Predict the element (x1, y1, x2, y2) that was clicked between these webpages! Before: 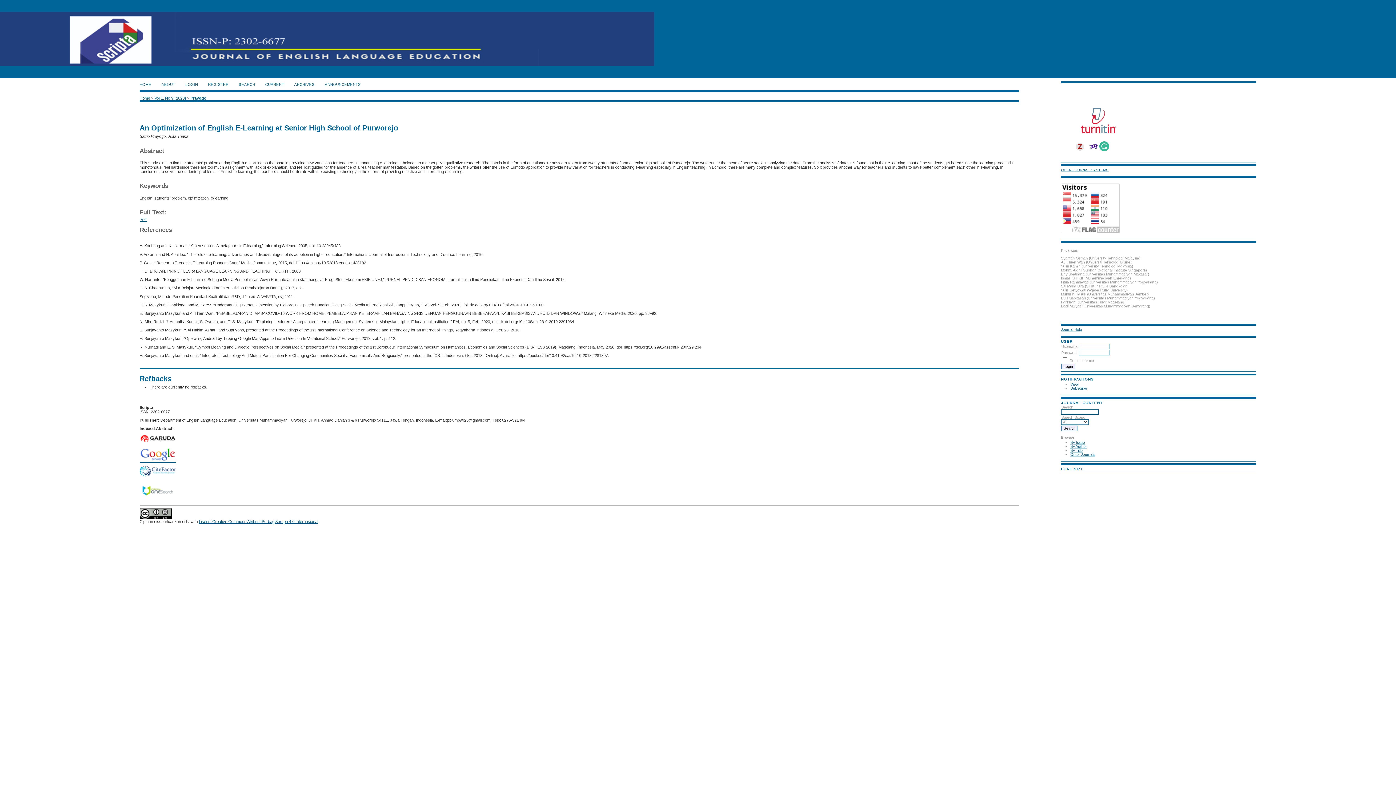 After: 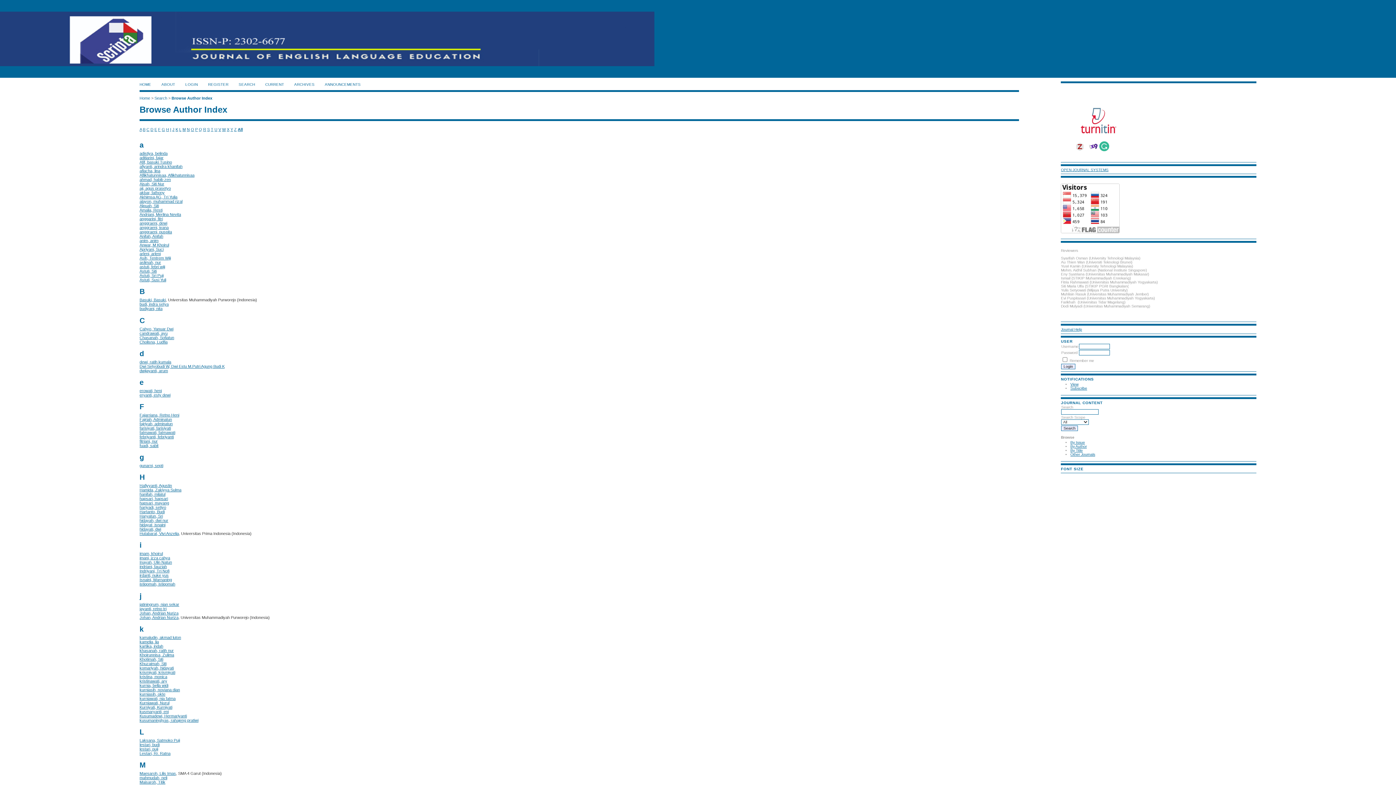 Action: bbox: (1070, 444, 1087, 448) label: By Author